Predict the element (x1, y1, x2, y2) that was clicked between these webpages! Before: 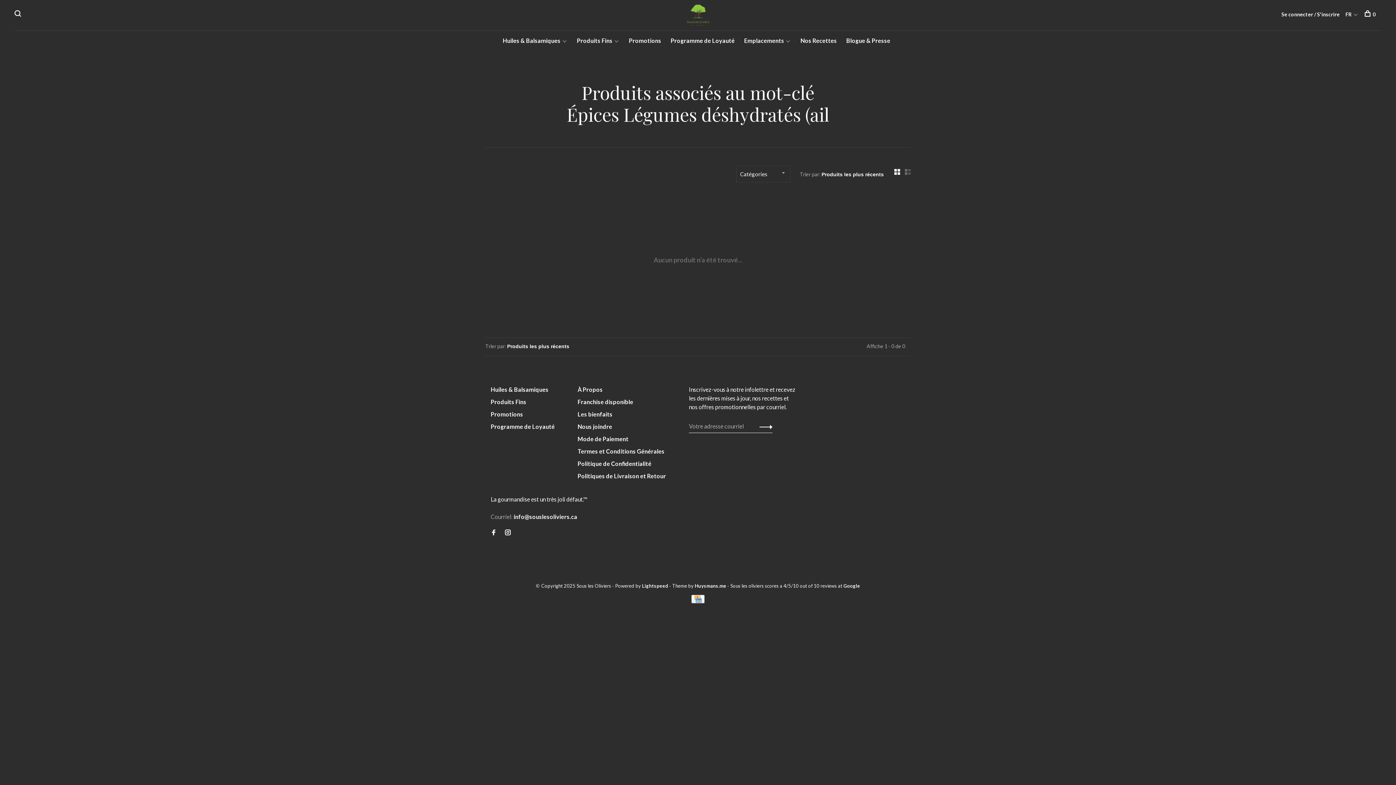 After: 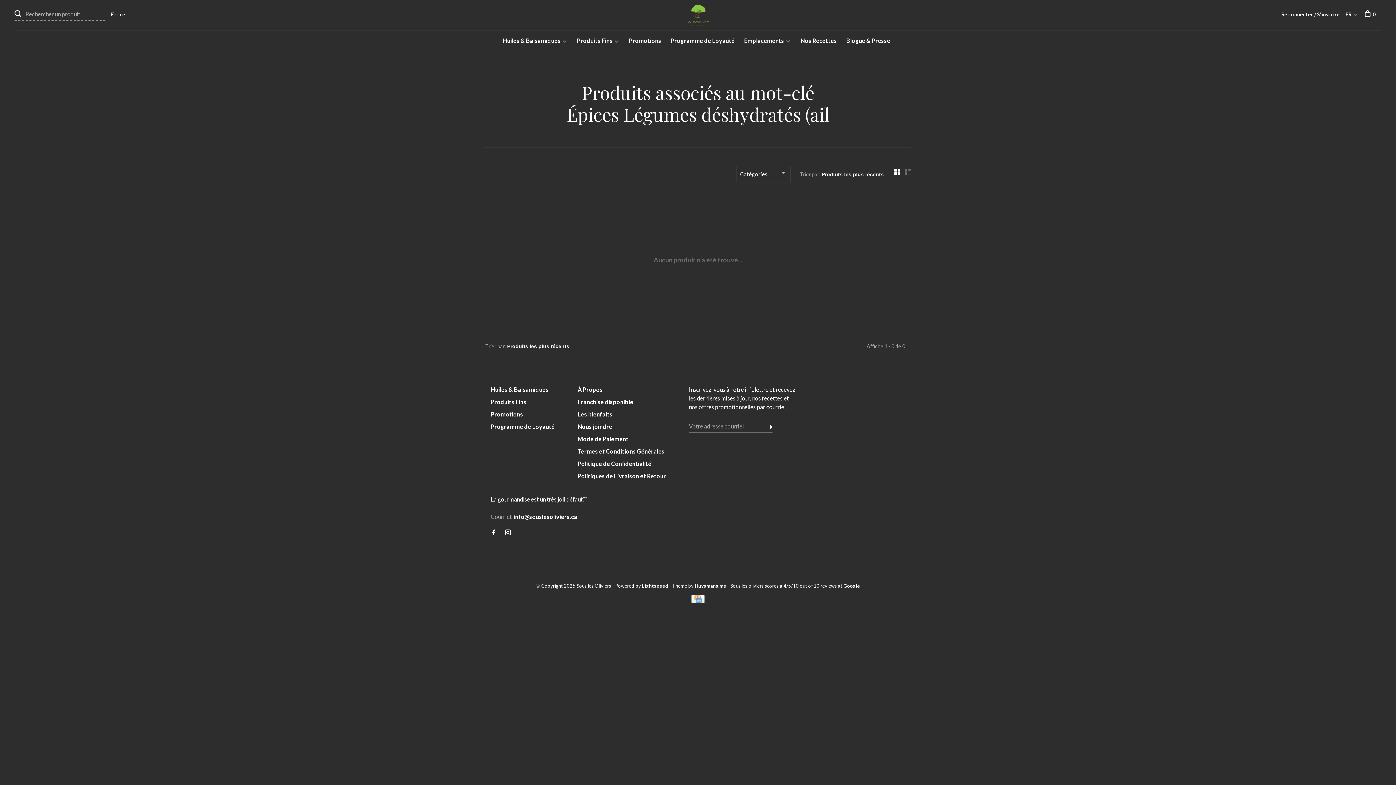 Action: bbox: (14, 11, 22, 17)